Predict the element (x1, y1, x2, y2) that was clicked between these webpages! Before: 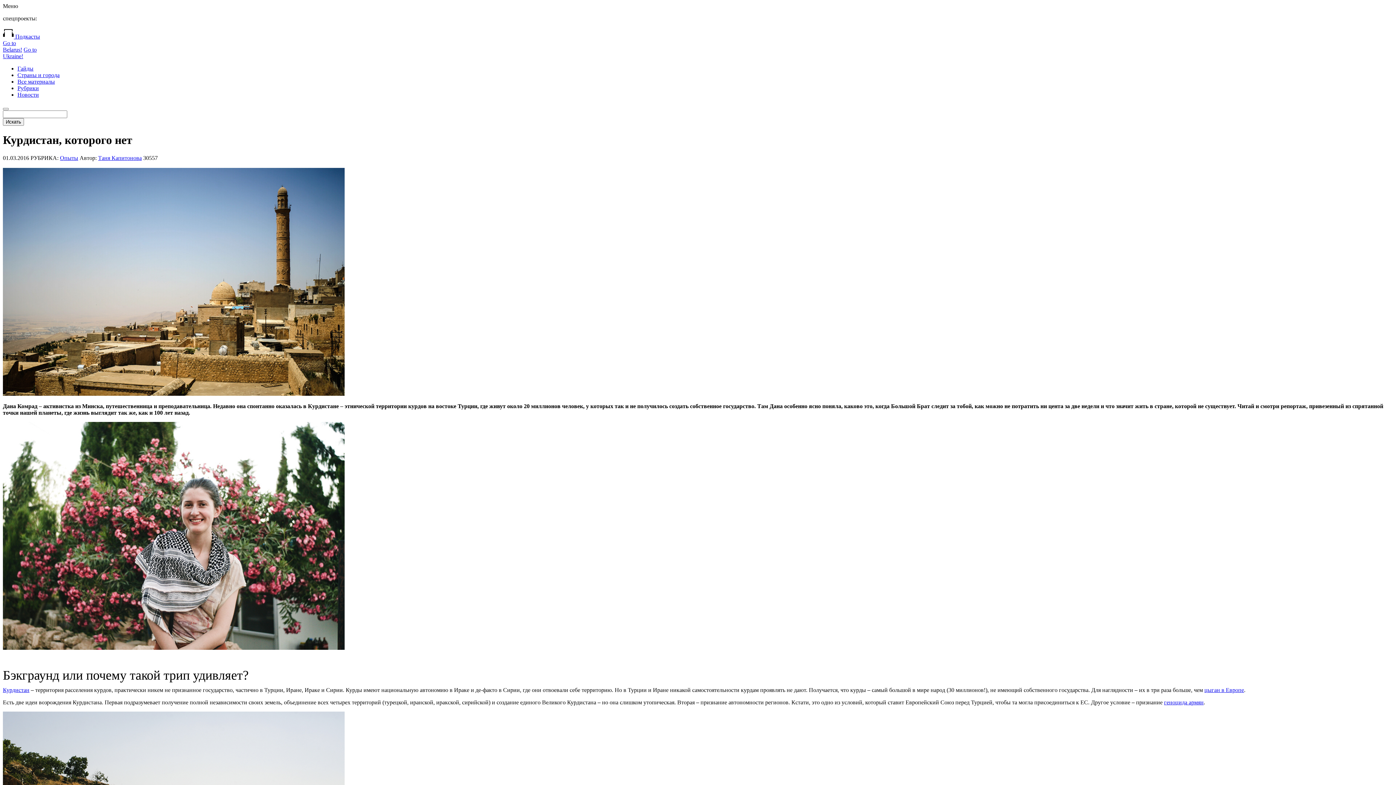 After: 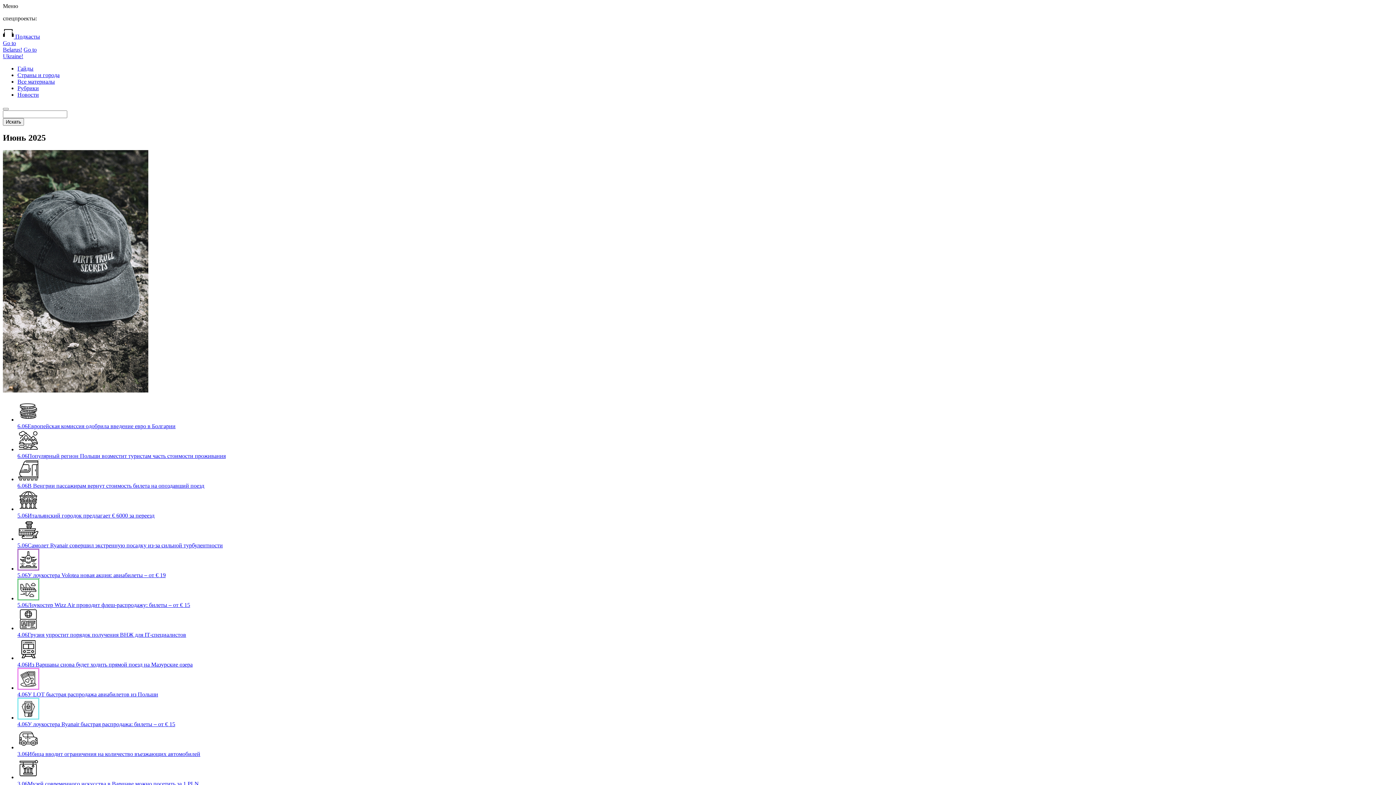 Action: label: Новости bbox: (17, 91, 38, 97)